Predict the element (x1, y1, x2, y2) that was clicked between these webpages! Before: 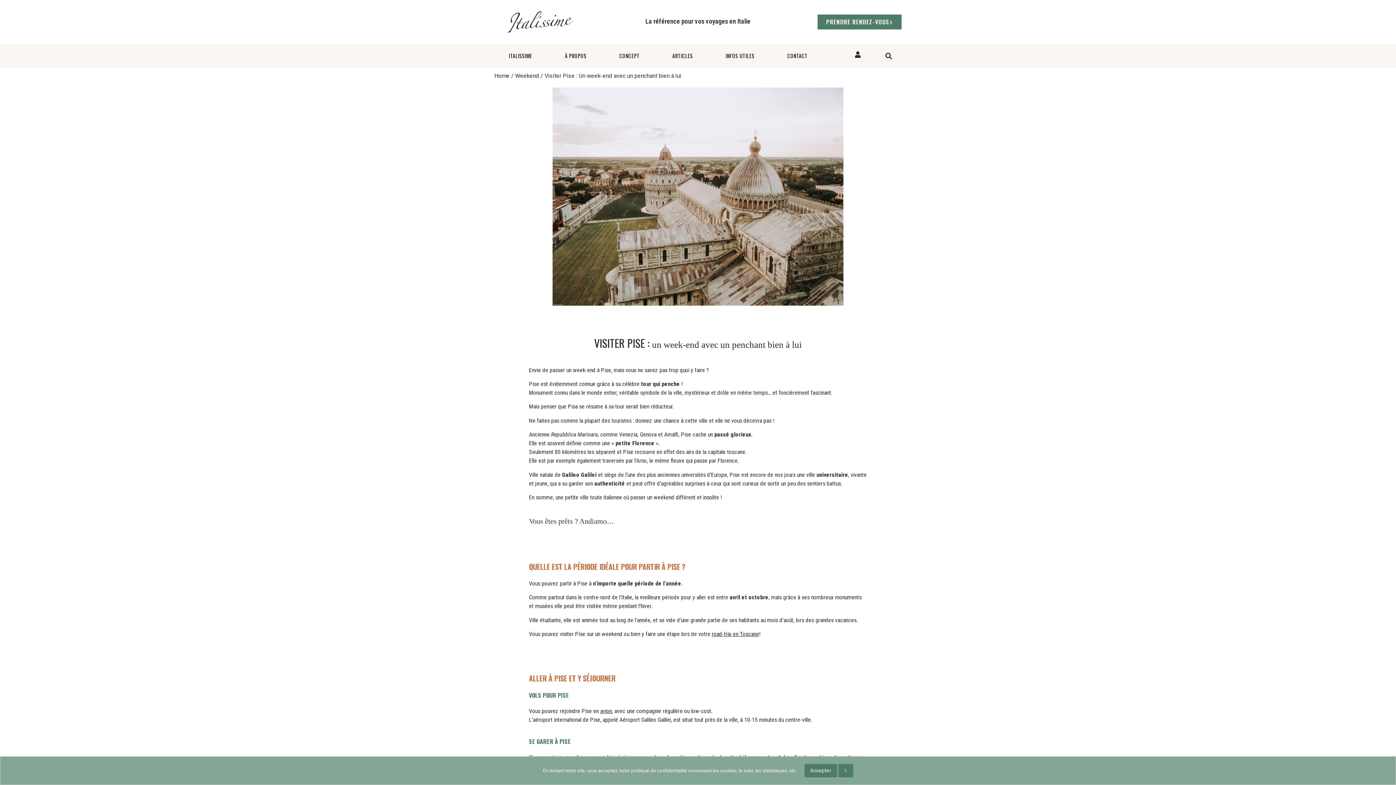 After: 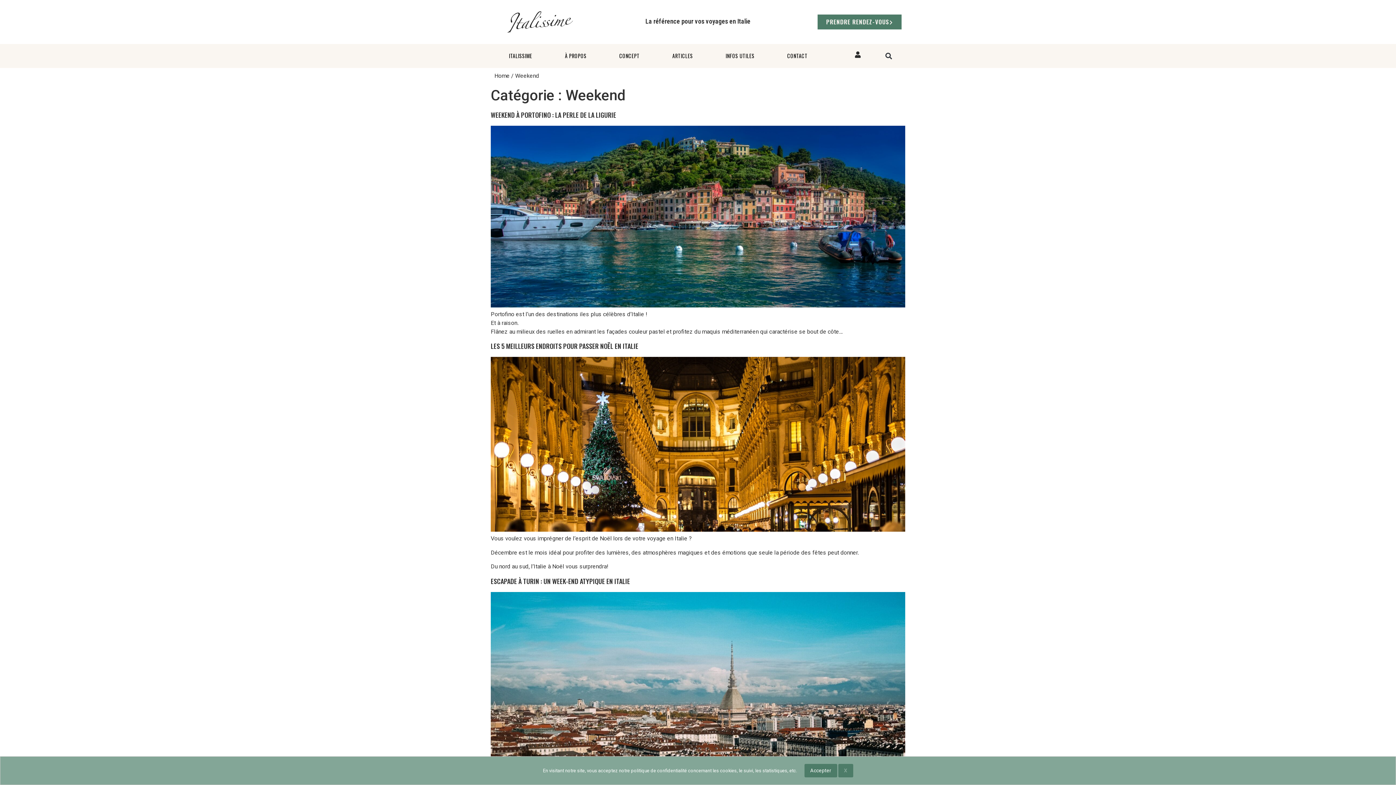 Action: label: Weekend bbox: (515, 72, 539, 79)